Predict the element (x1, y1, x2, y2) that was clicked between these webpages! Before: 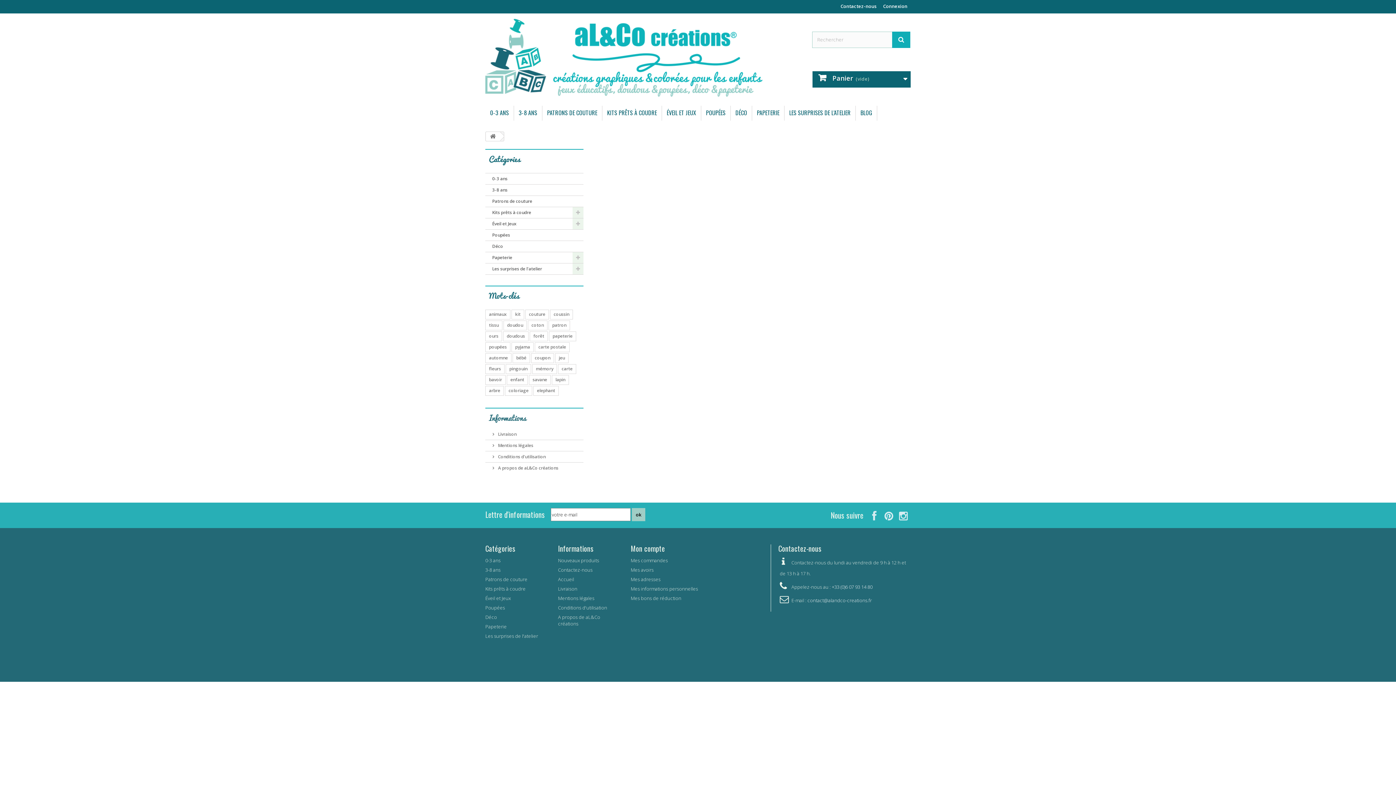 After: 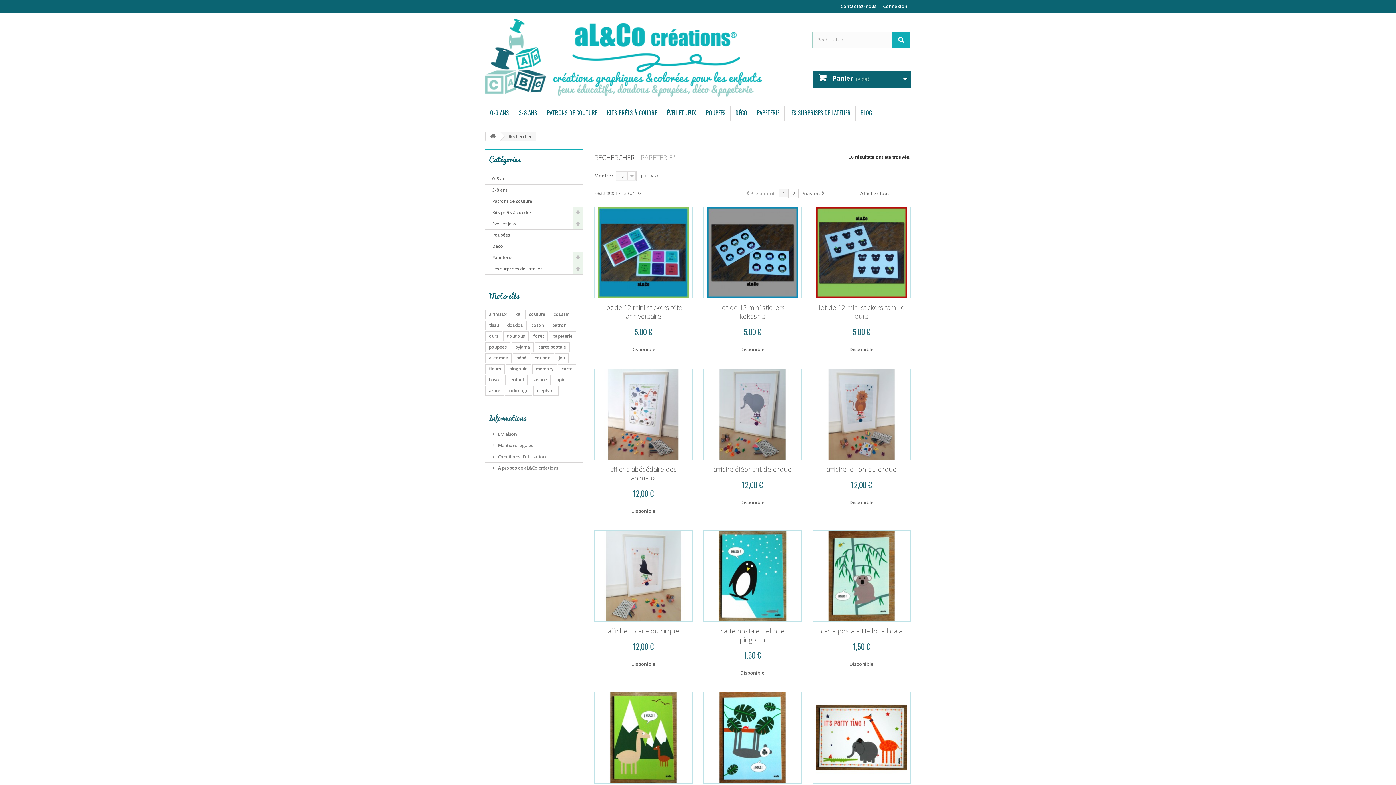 Action: bbox: (549, 331, 576, 341) label: papeterie